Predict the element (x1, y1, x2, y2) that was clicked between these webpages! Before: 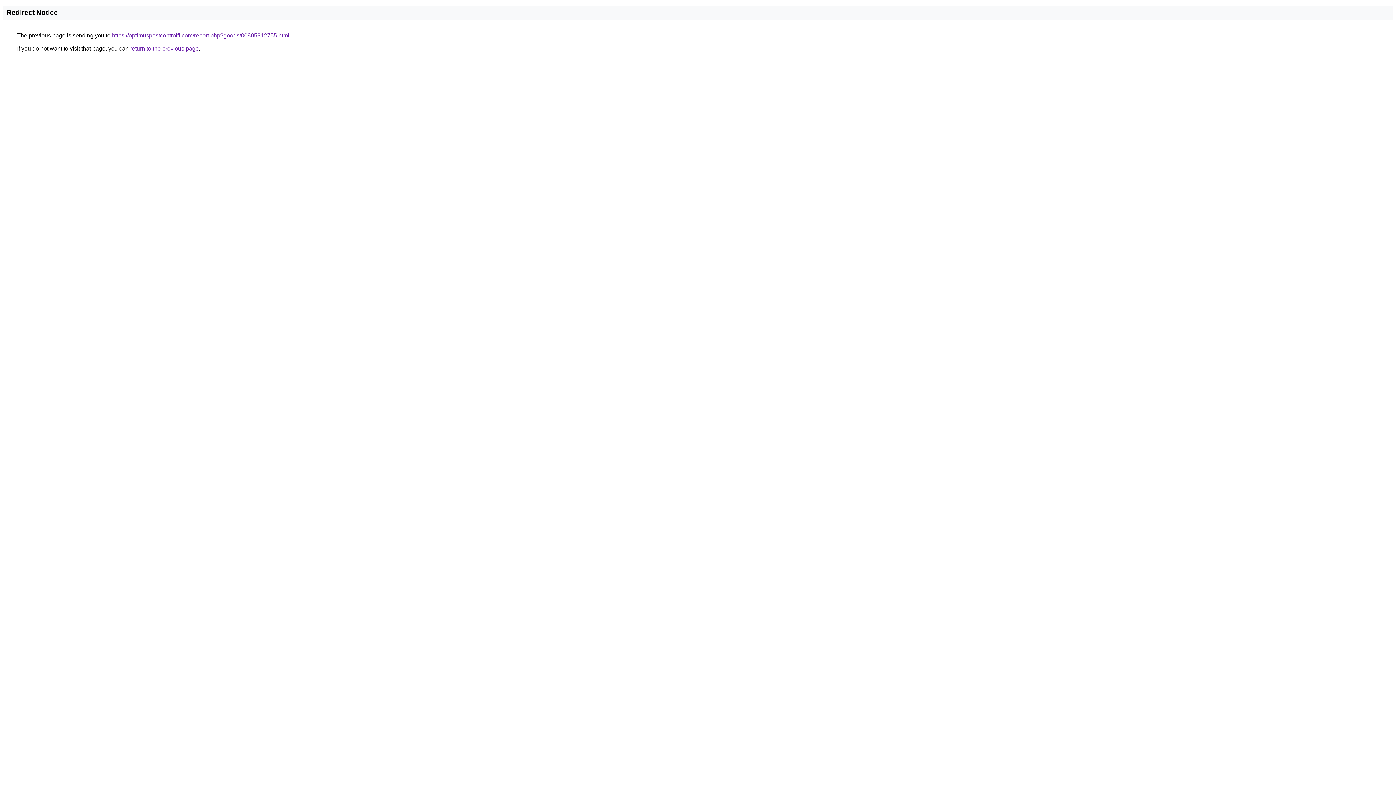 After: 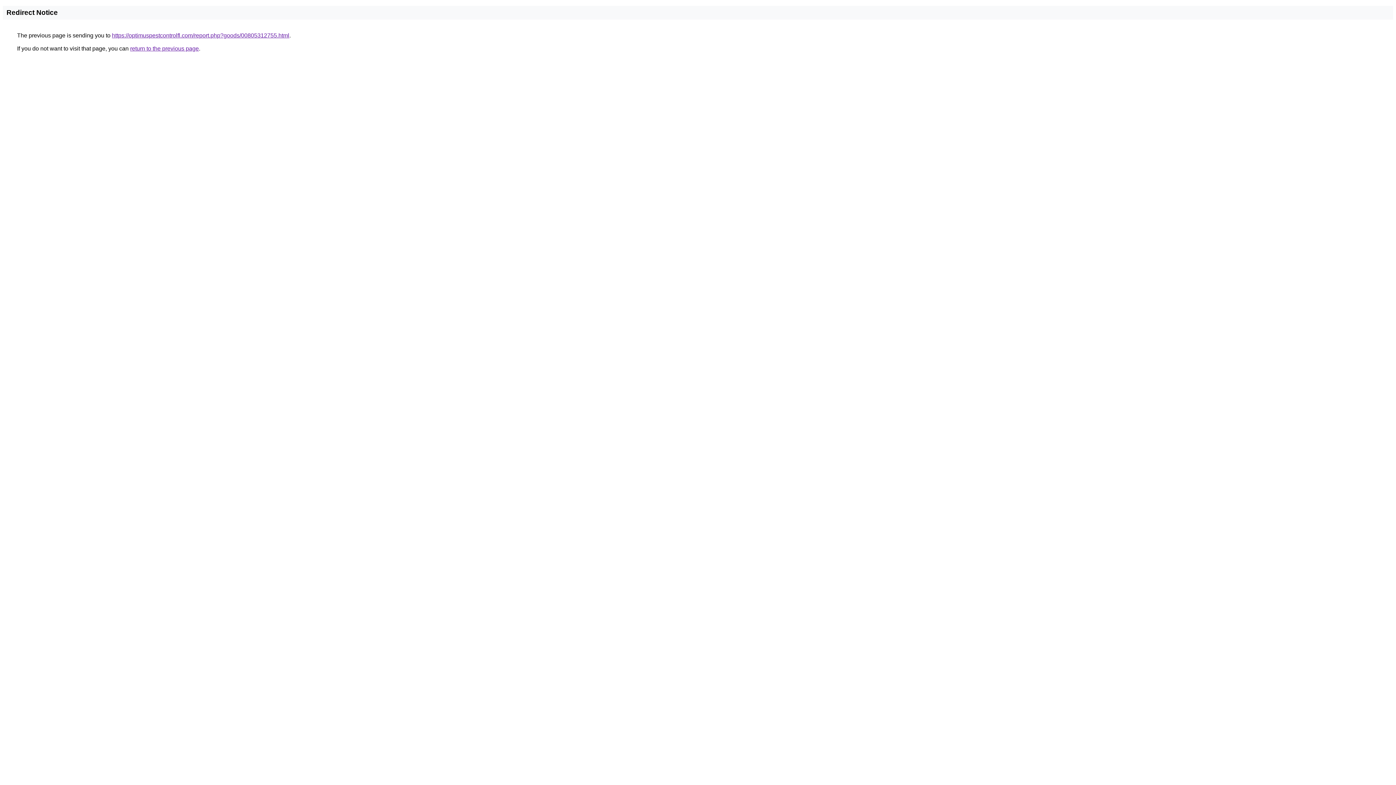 Action: label: https://optimuspestcontrolfl.com/report.php?goods/00805312755.html bbox: (112, 32, 289, 38)